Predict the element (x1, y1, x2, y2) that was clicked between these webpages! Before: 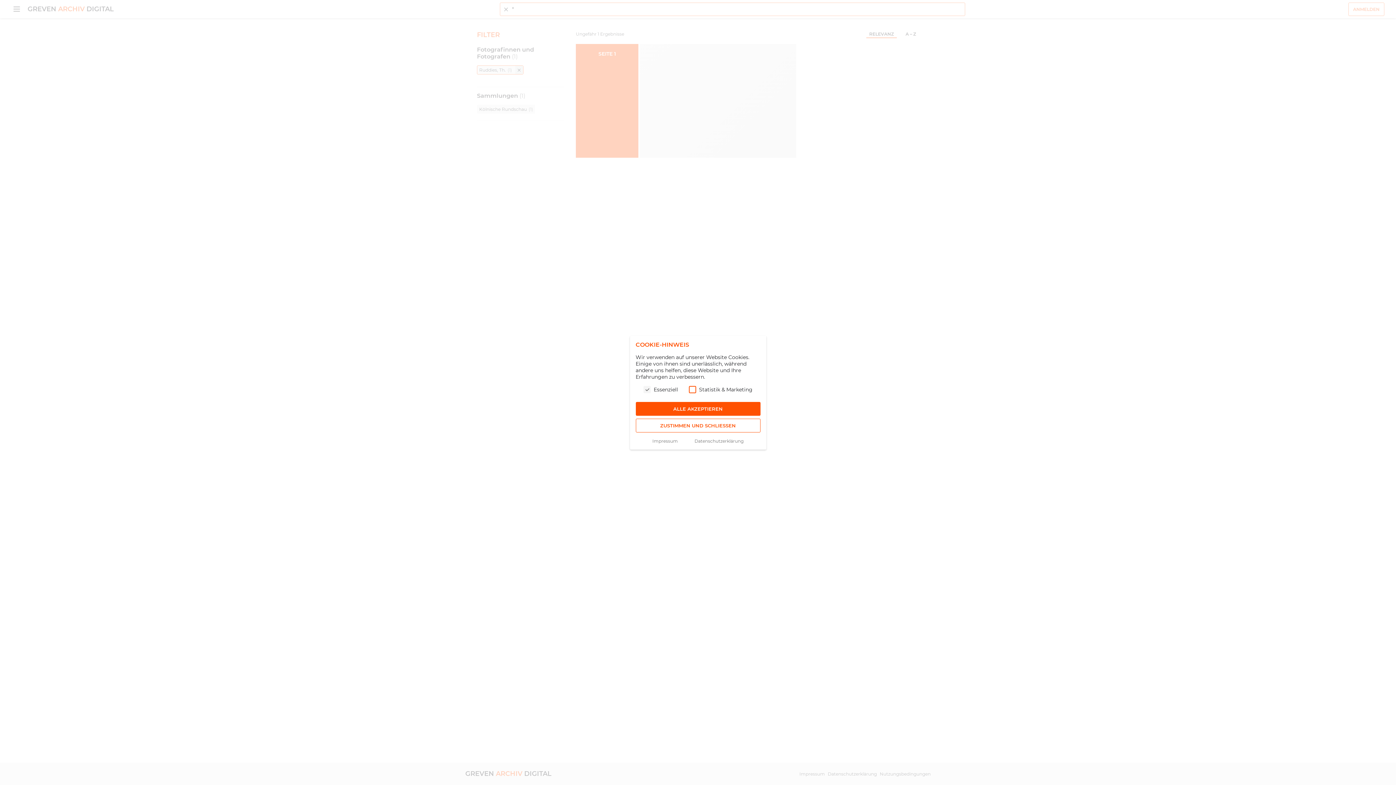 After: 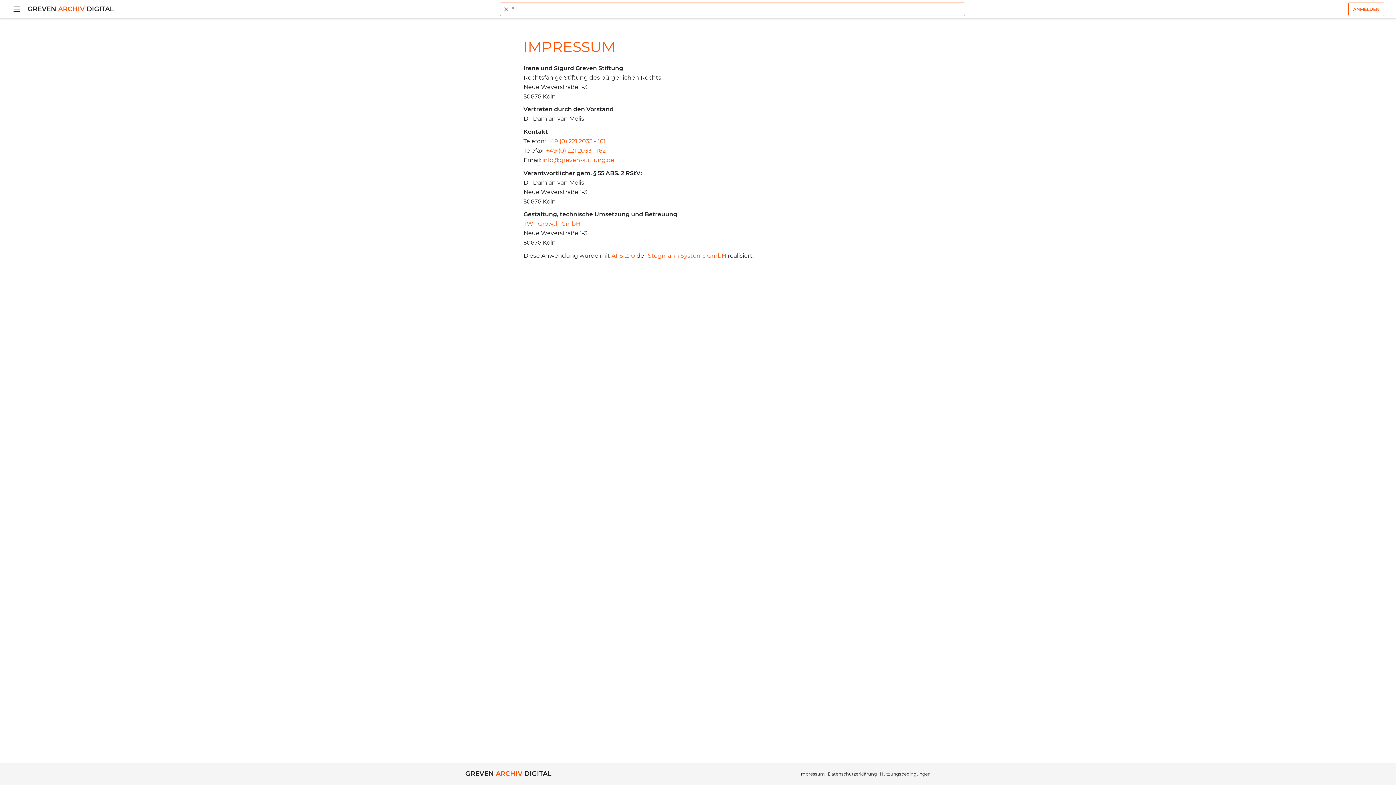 Action: bbox: (652, 438, 678, 443) label: Impressum